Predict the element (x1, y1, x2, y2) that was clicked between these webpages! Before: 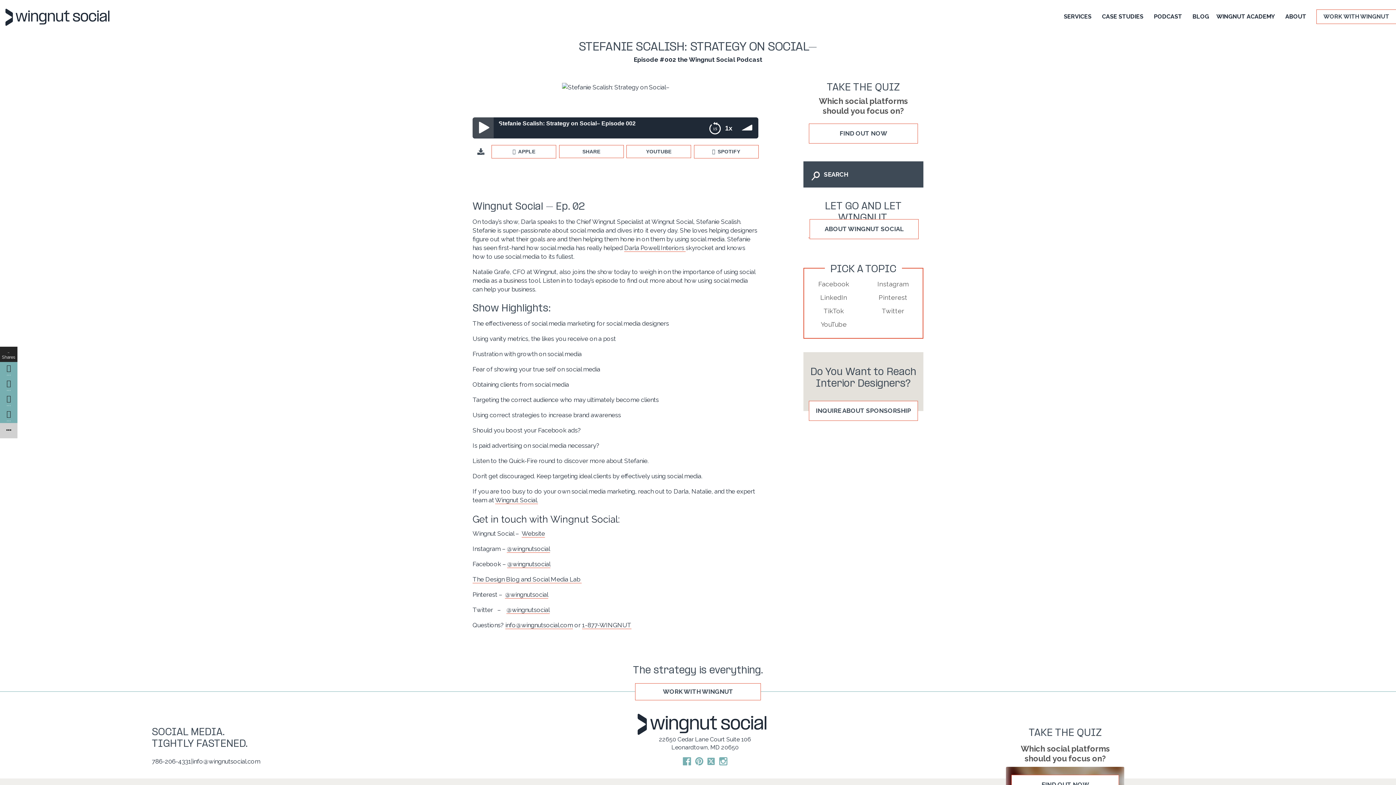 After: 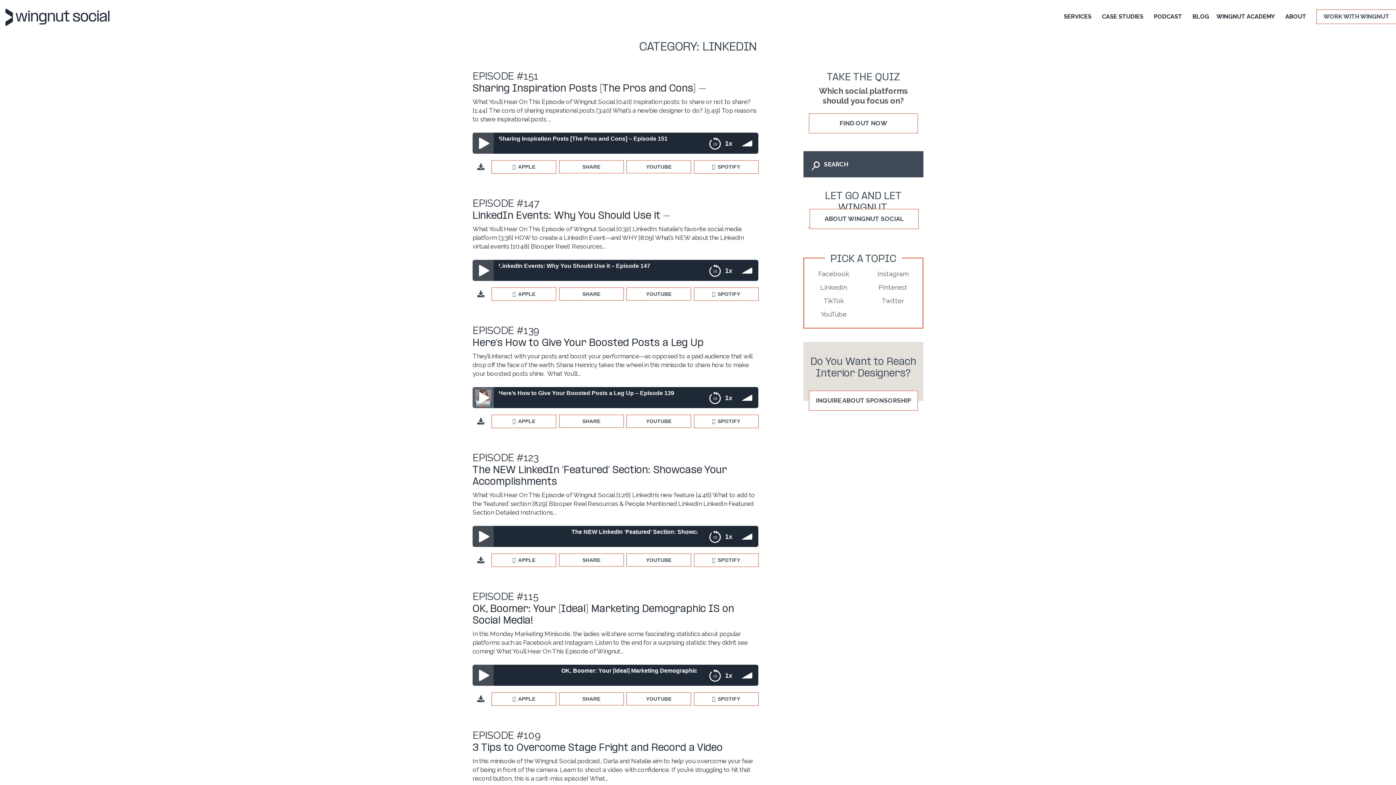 Action: label: LinkedIn bbox: (820, 293, 847, 301)